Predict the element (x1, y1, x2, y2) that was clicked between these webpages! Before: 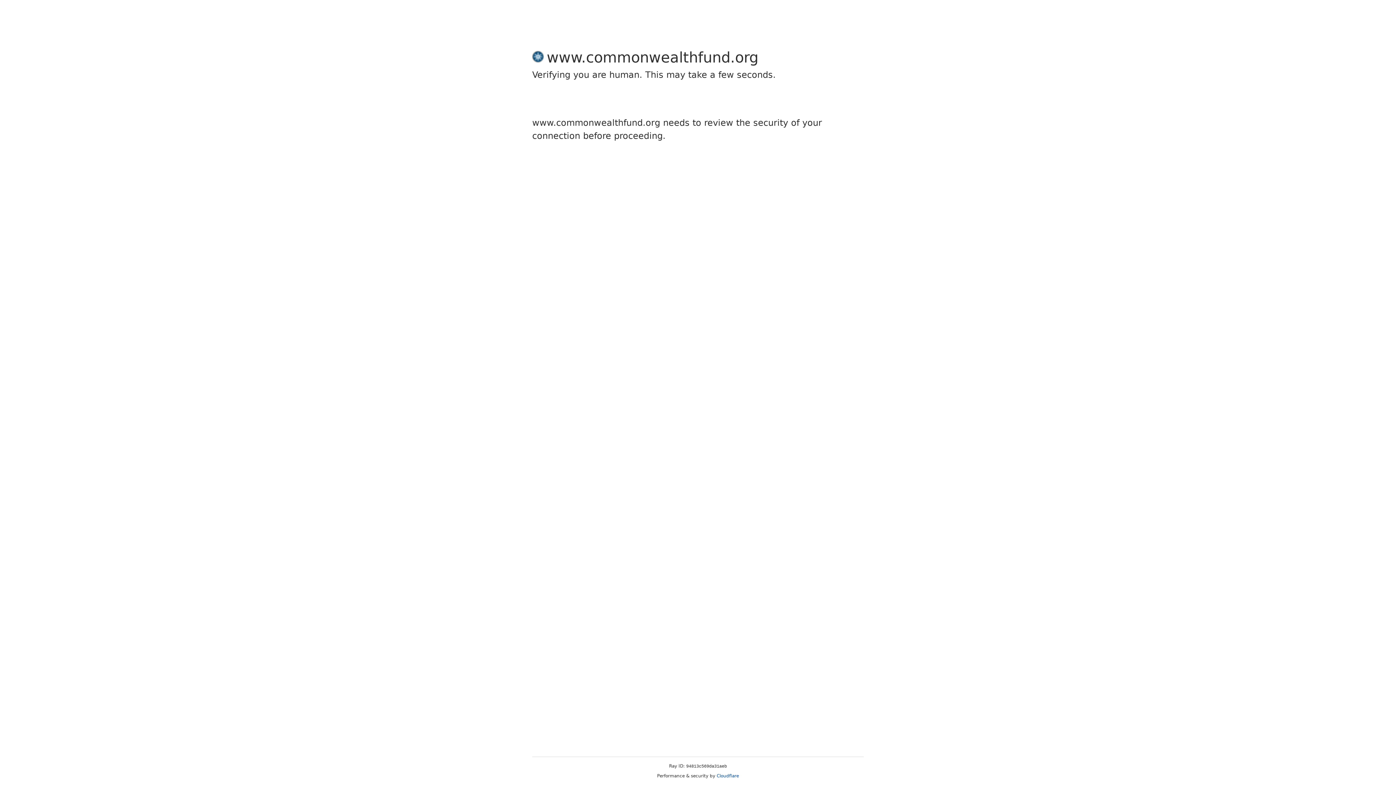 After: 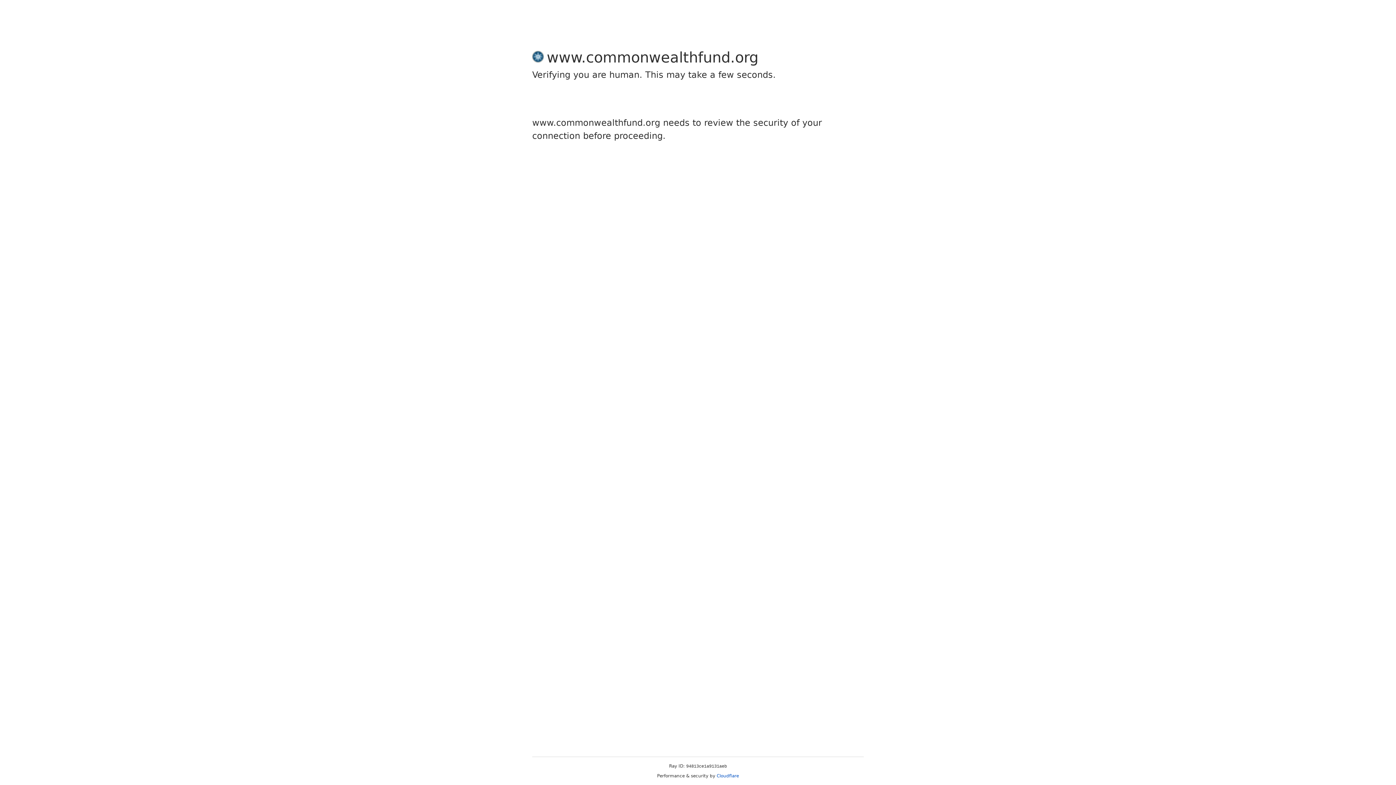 Action: label: Cloudflare bbox: (716, 773, 739, 778)